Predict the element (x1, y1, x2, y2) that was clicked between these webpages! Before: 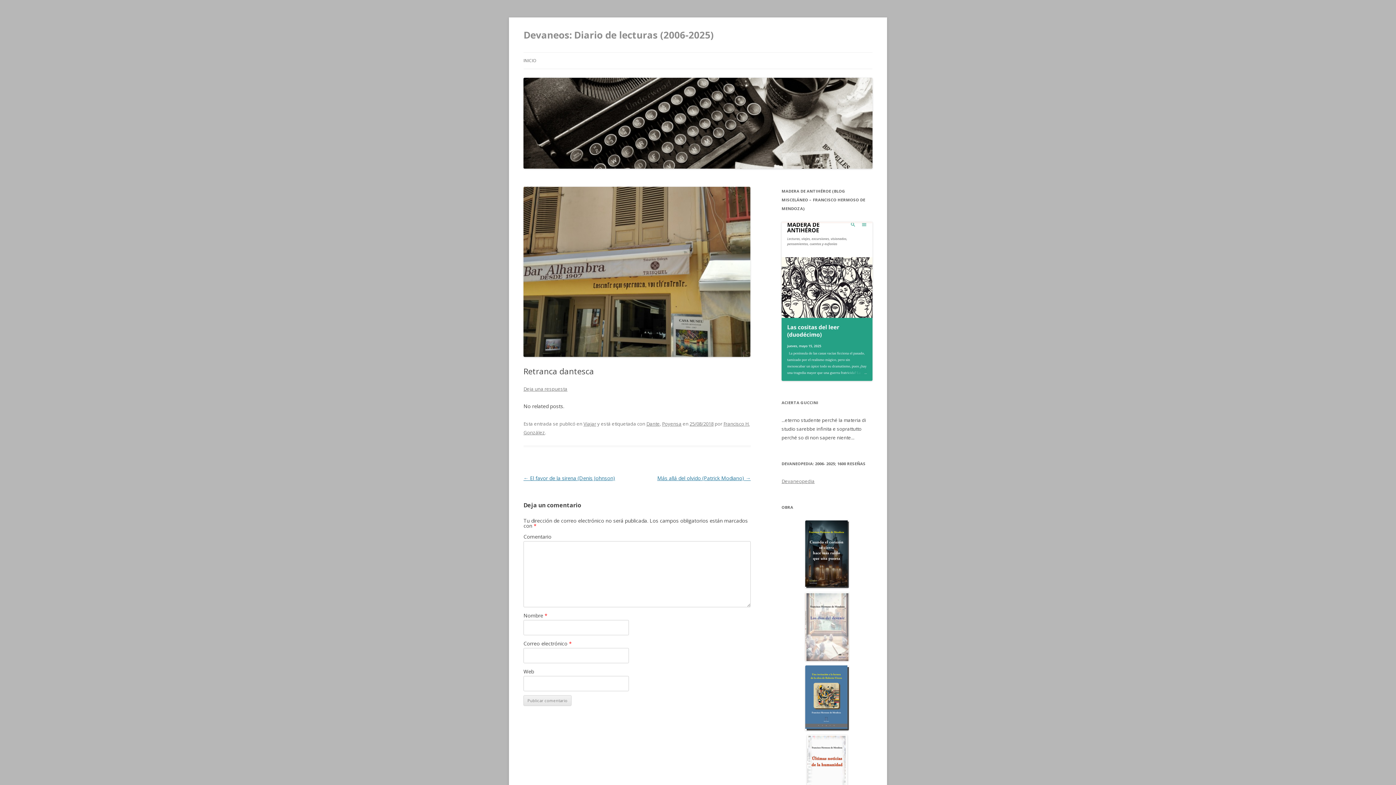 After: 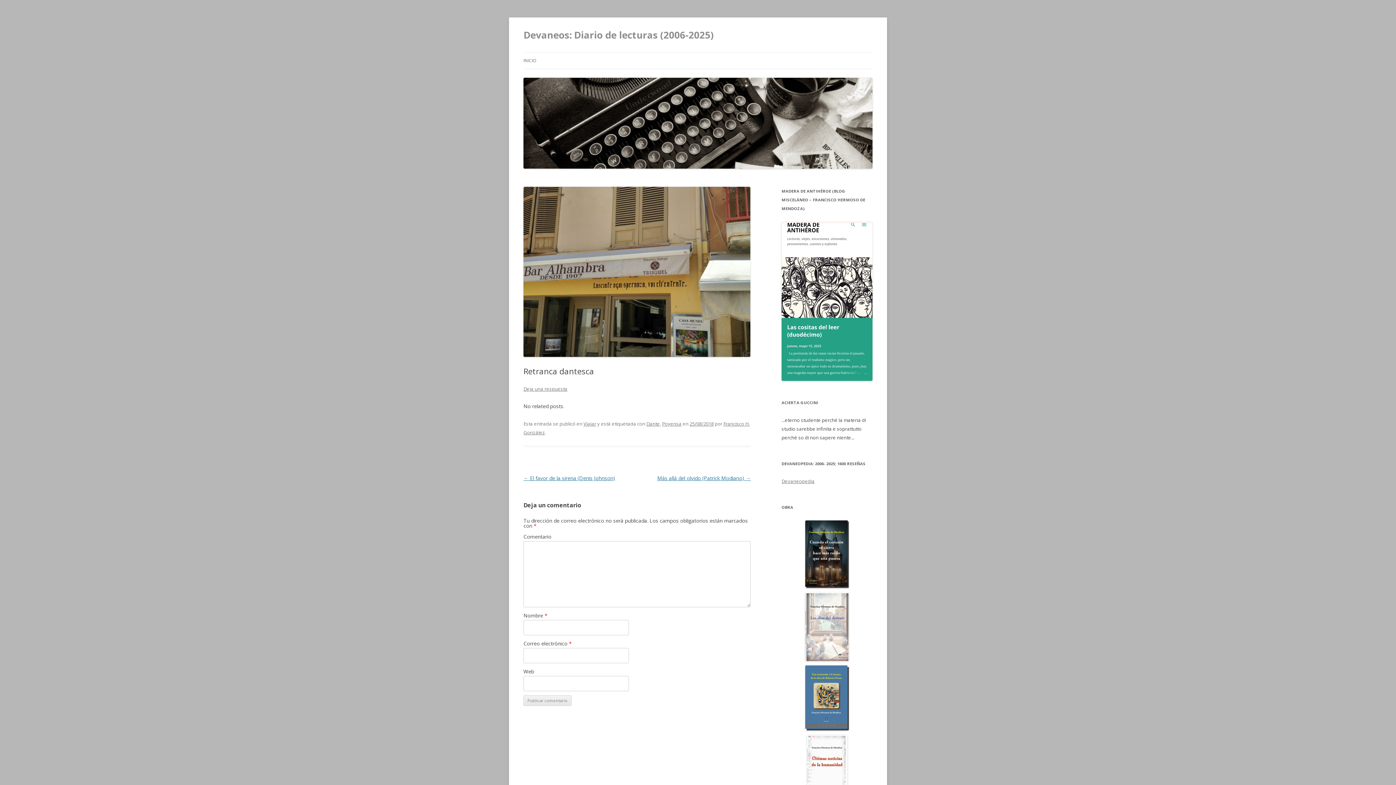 Action: label: 25/08/2018 bbox: (689, 420, 713, 427)